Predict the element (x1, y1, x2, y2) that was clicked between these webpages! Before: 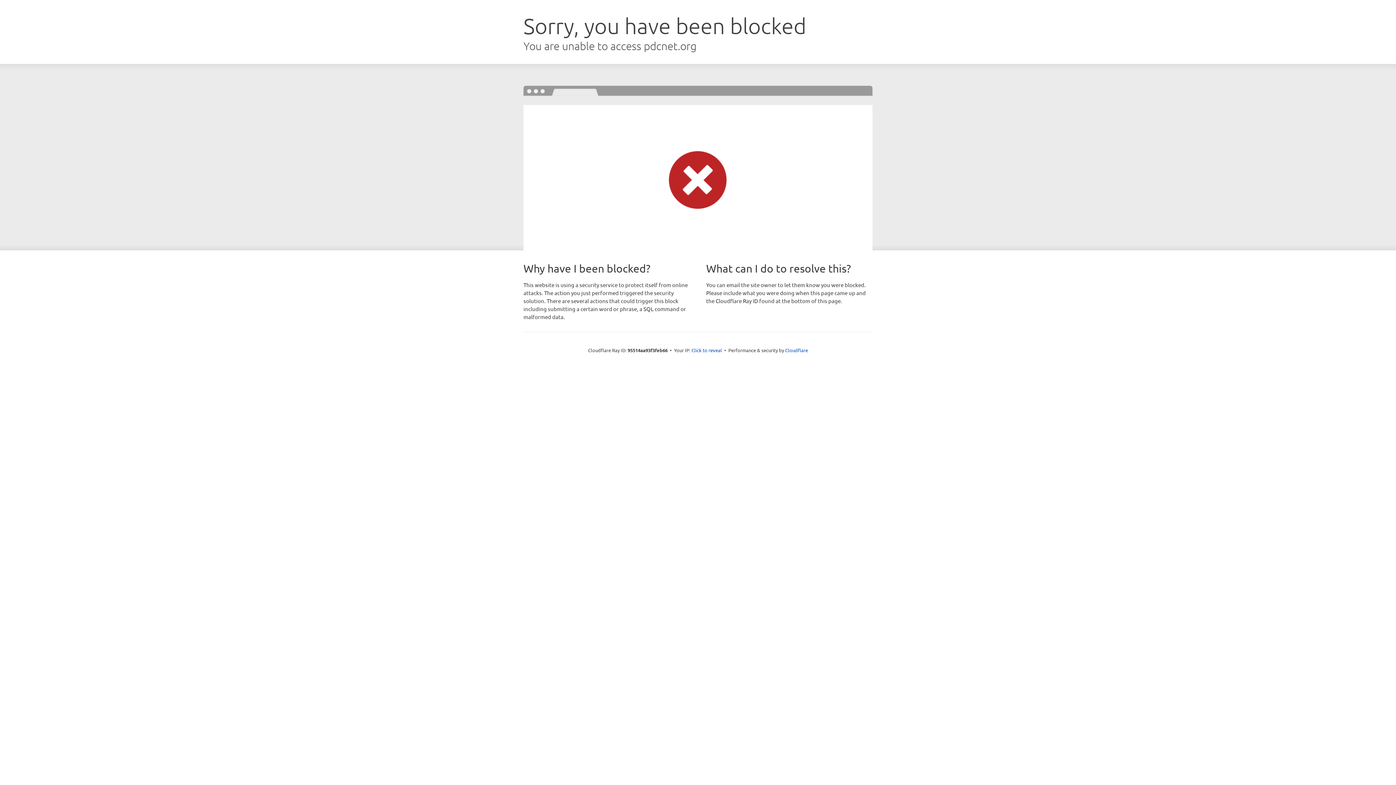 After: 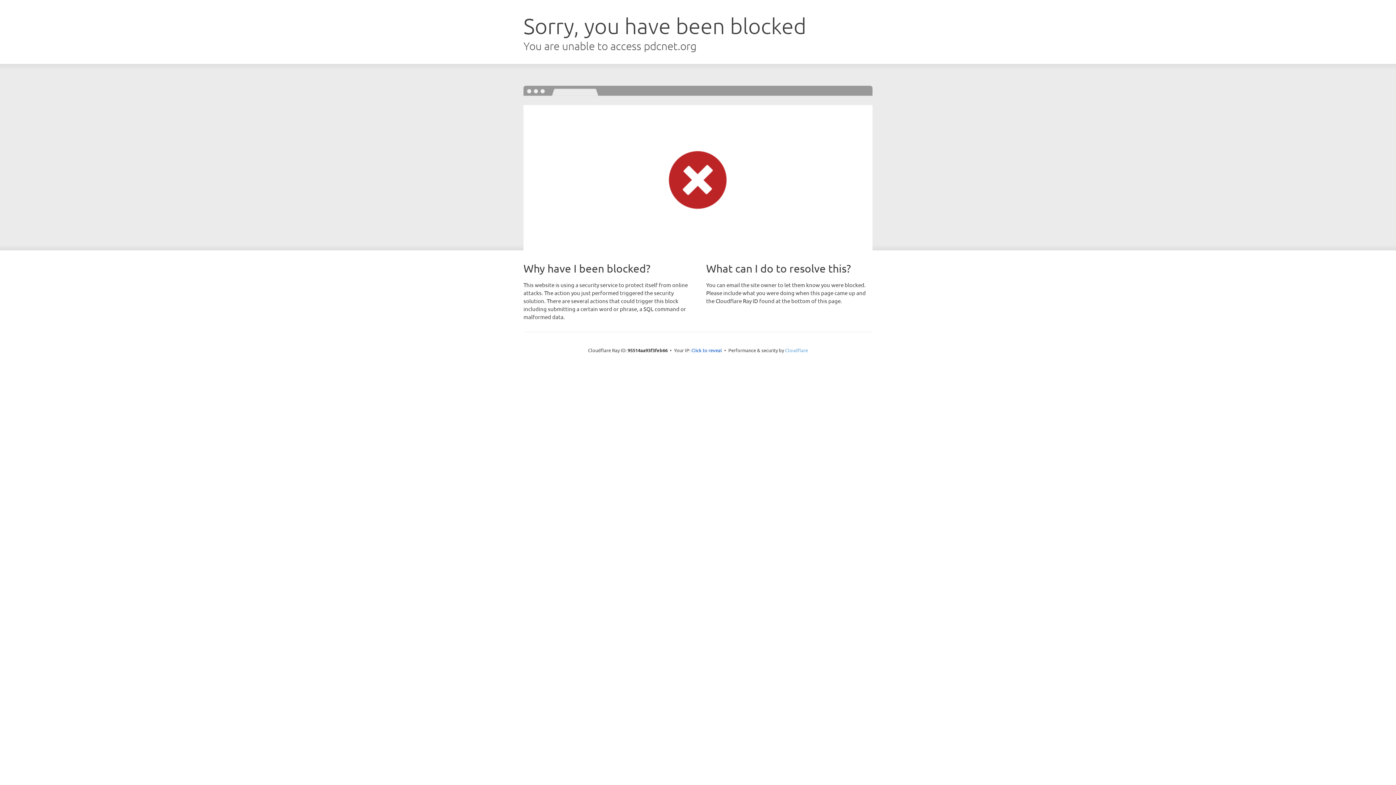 Action: bbox: (785, 347, 808, 353) label: Cloudflare